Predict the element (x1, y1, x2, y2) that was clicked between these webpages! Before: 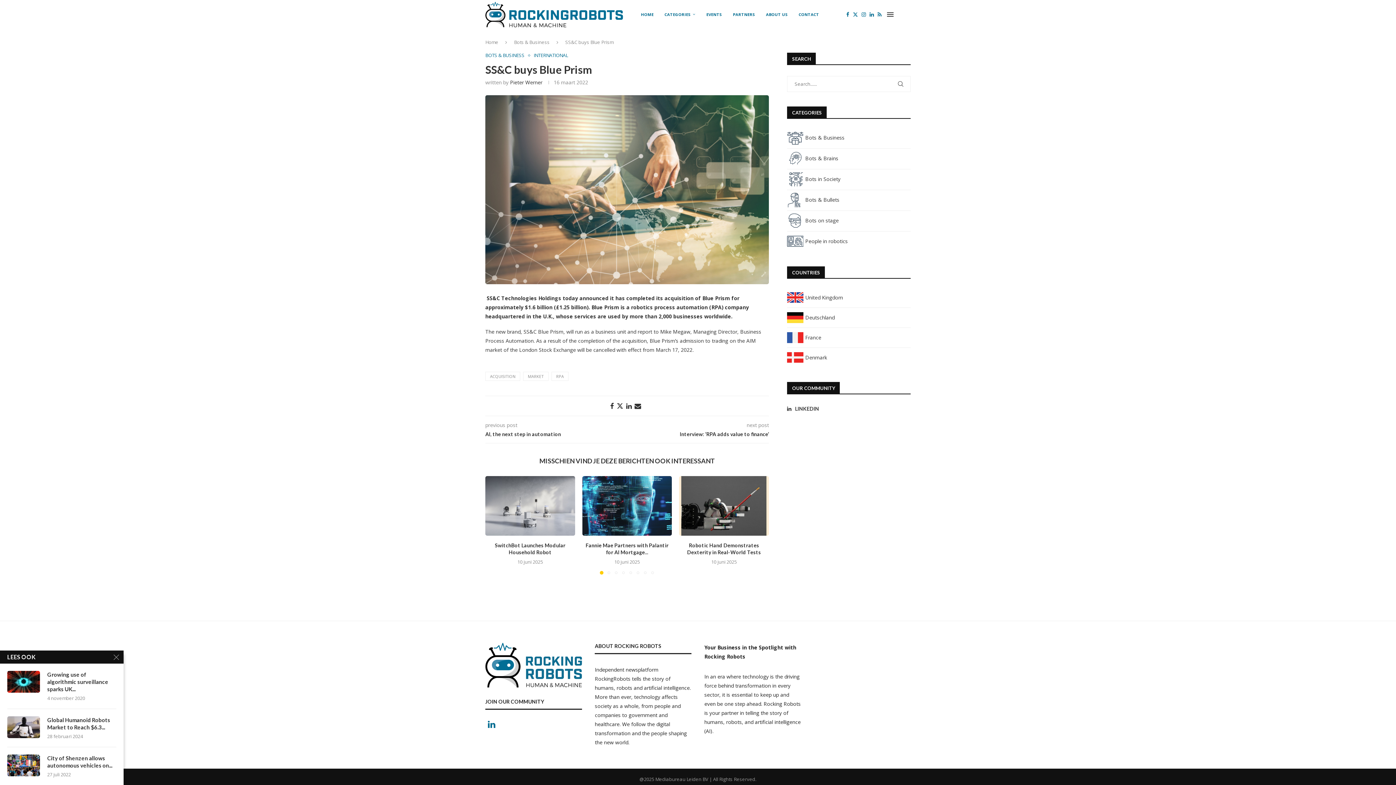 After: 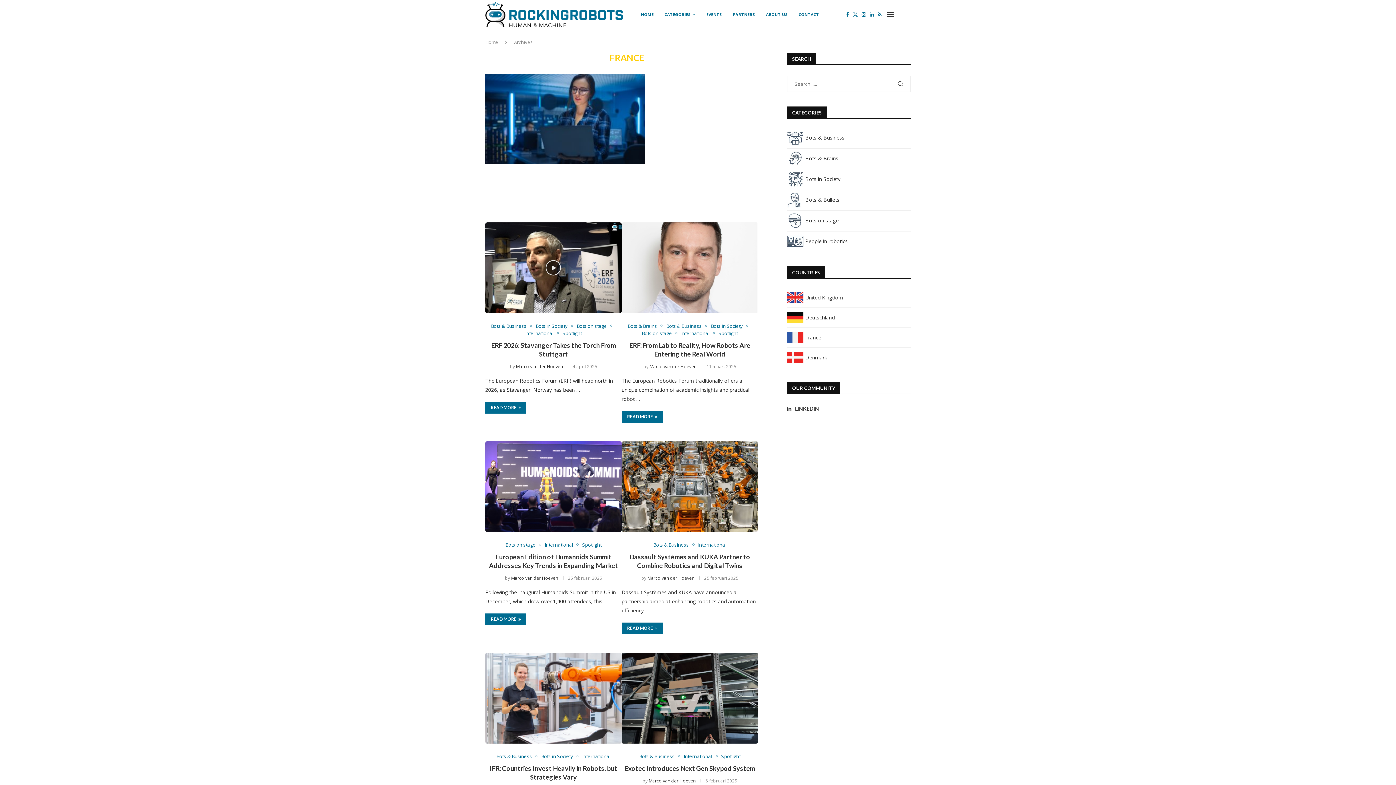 Action: label: France bbox: (787, 334, 821, 341)